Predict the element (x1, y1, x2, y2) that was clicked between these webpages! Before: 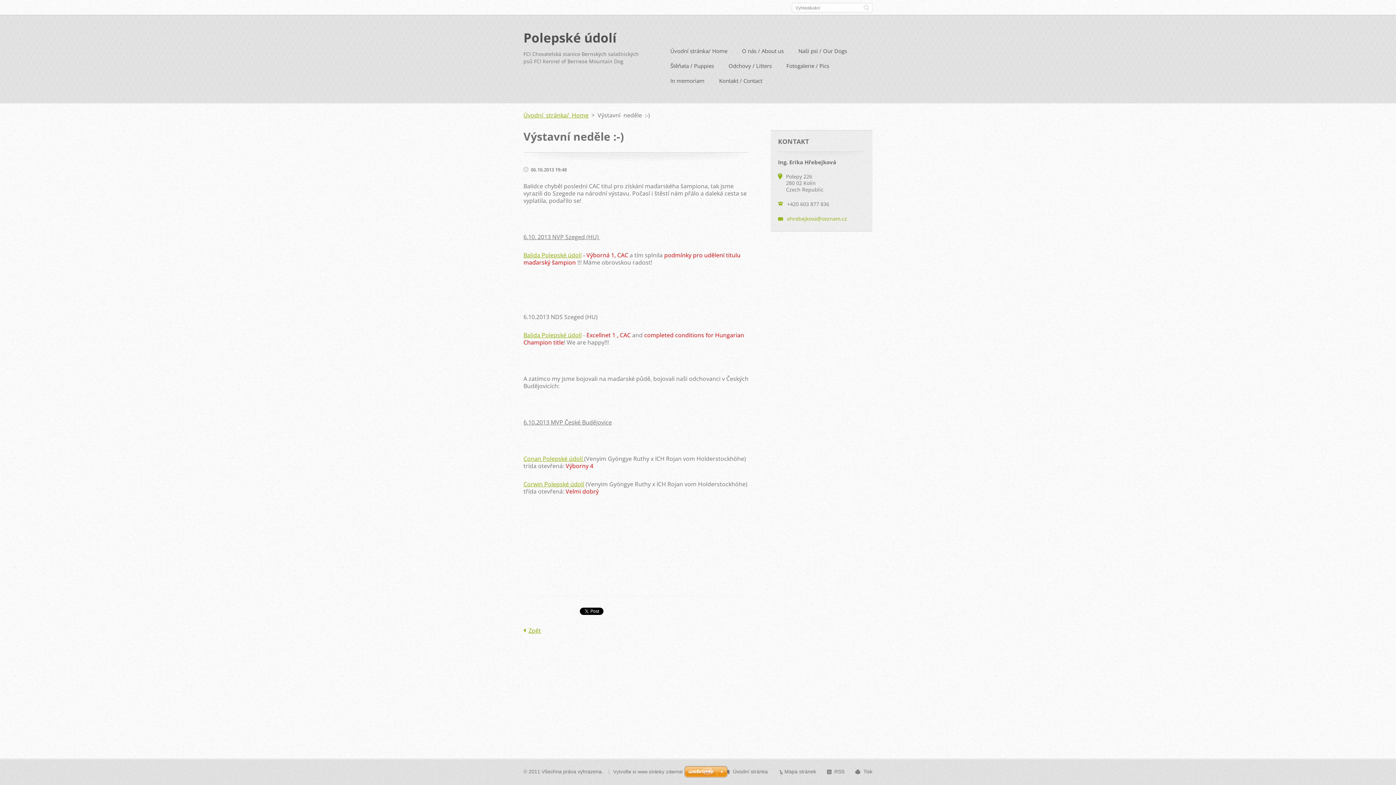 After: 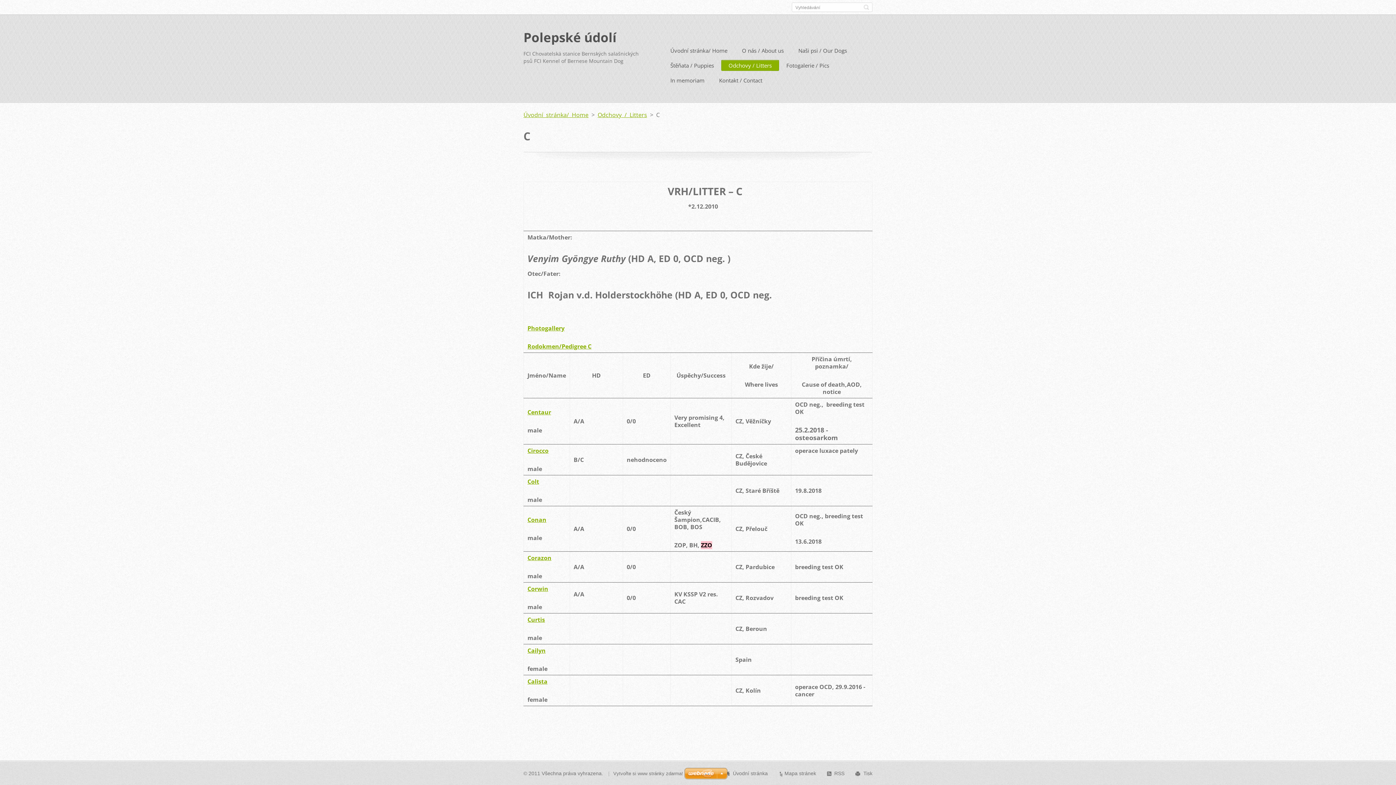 Action: label: Corwin Polepské údolí bbox: (523, 480, 584, 488)